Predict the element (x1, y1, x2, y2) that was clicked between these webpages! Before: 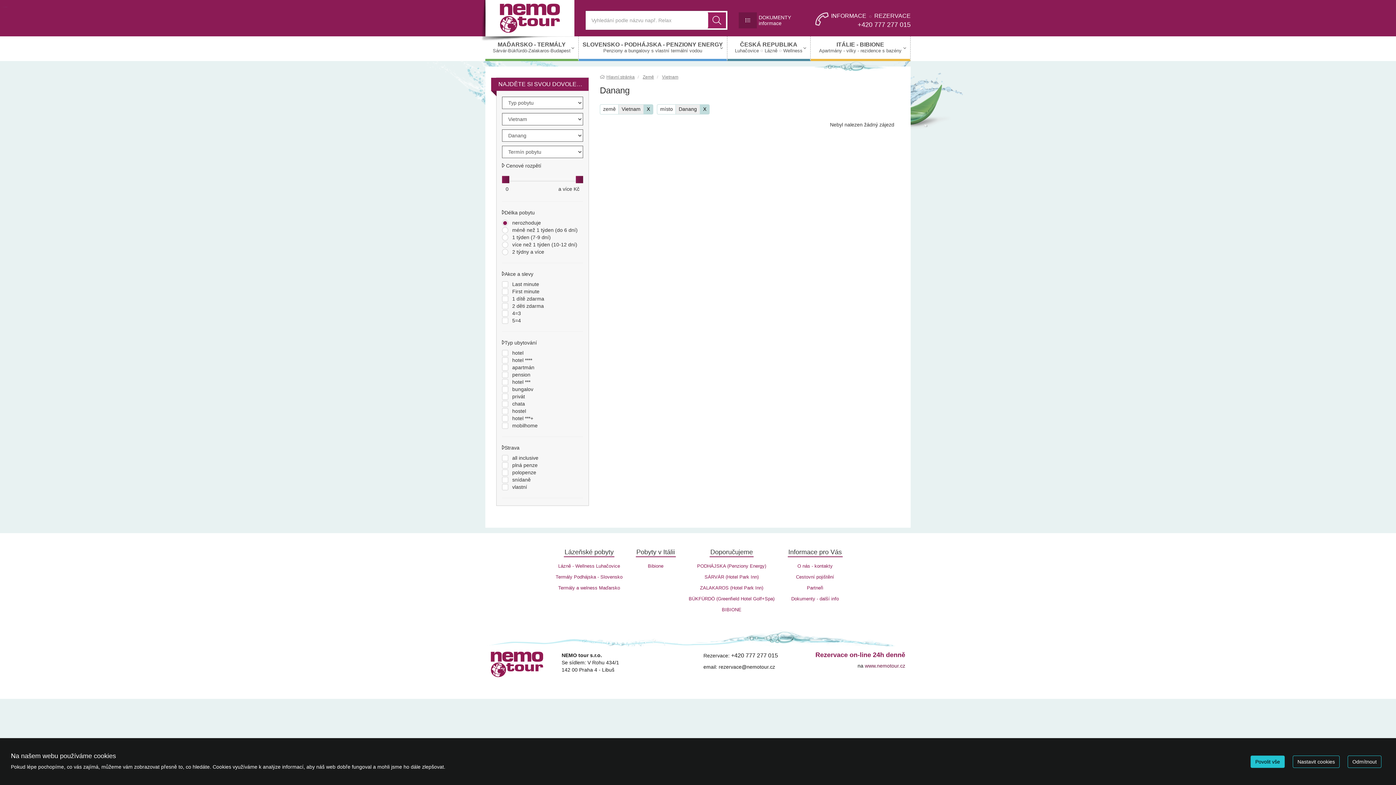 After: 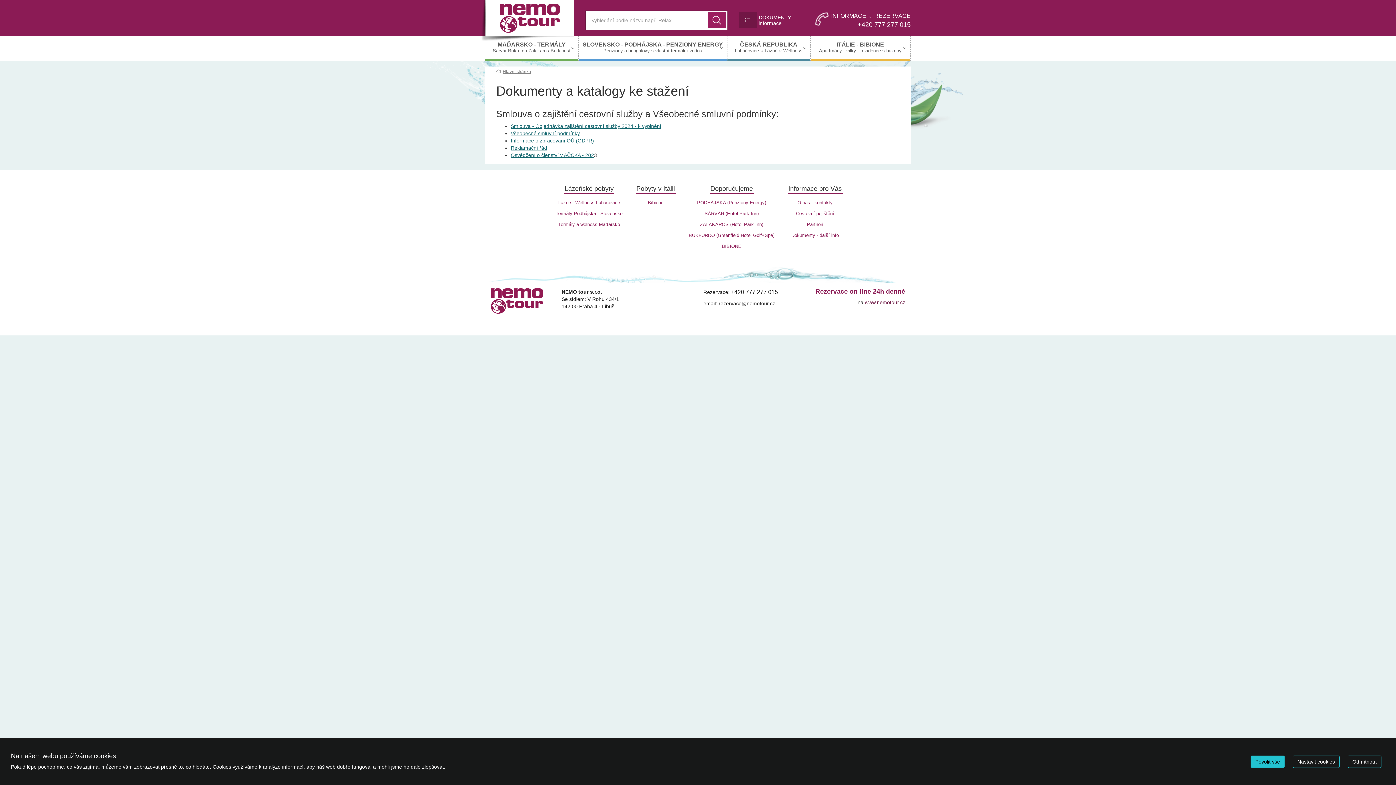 Action: bbox: (787, 593, 842, 604) label: Dokumenty - další info